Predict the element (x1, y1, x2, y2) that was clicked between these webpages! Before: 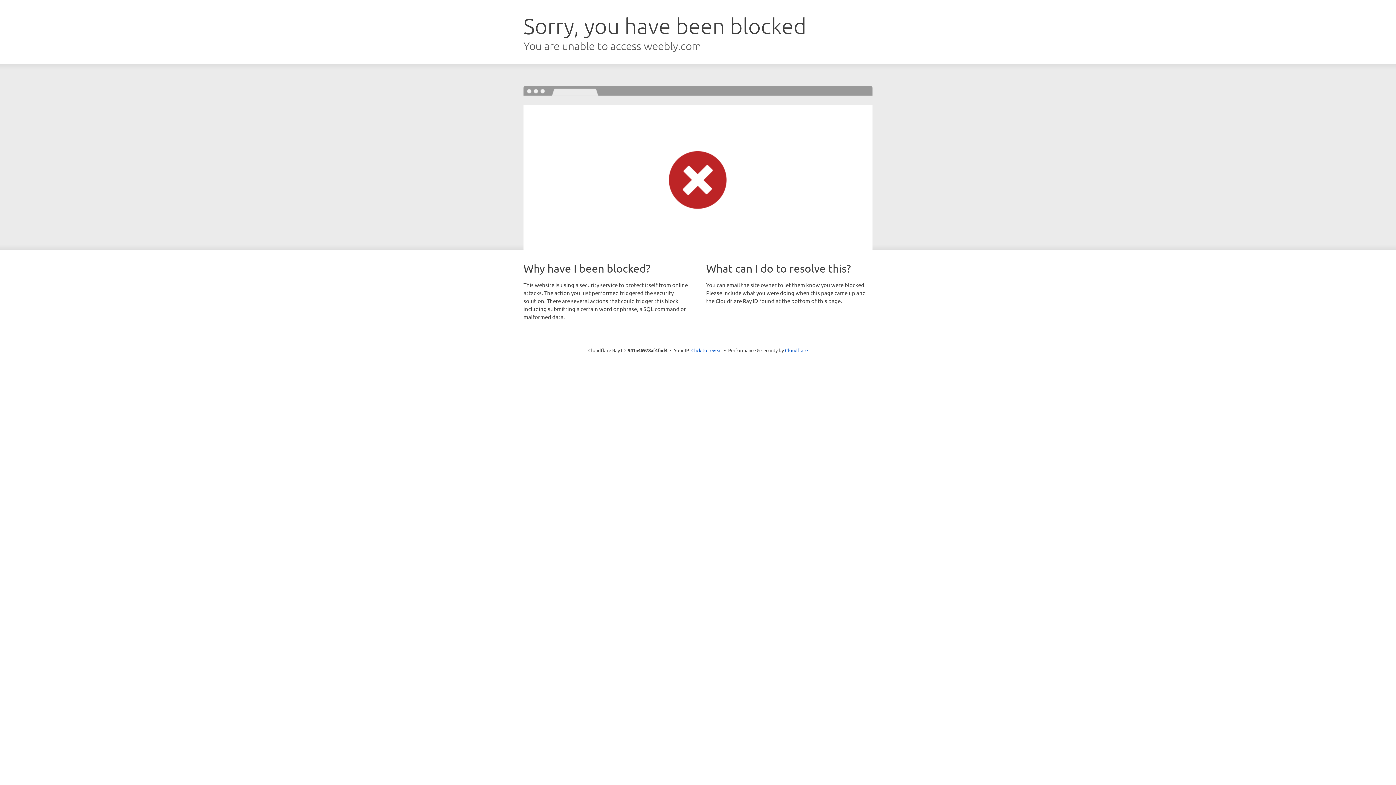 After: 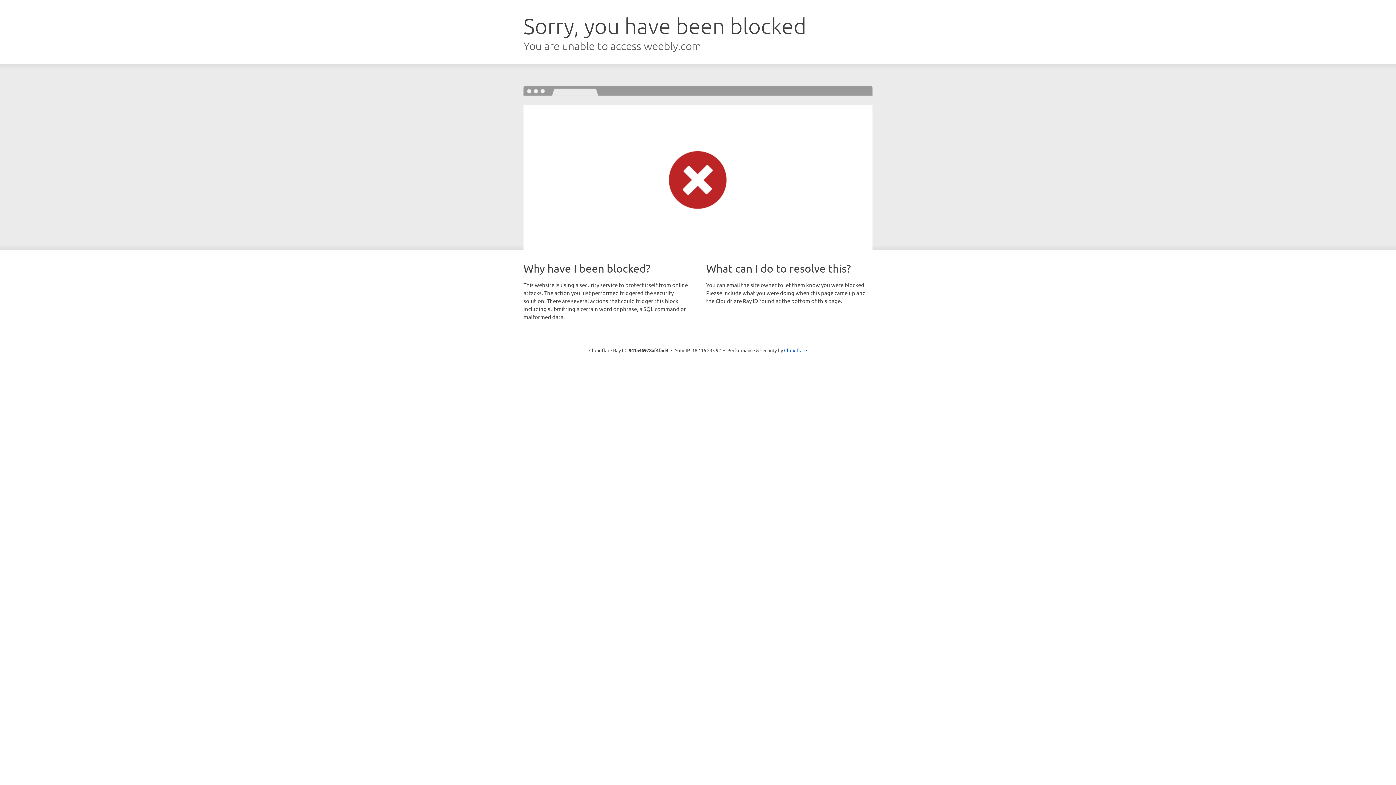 Action: label: Click to reveal bbox: (691, 346, 722, 353)